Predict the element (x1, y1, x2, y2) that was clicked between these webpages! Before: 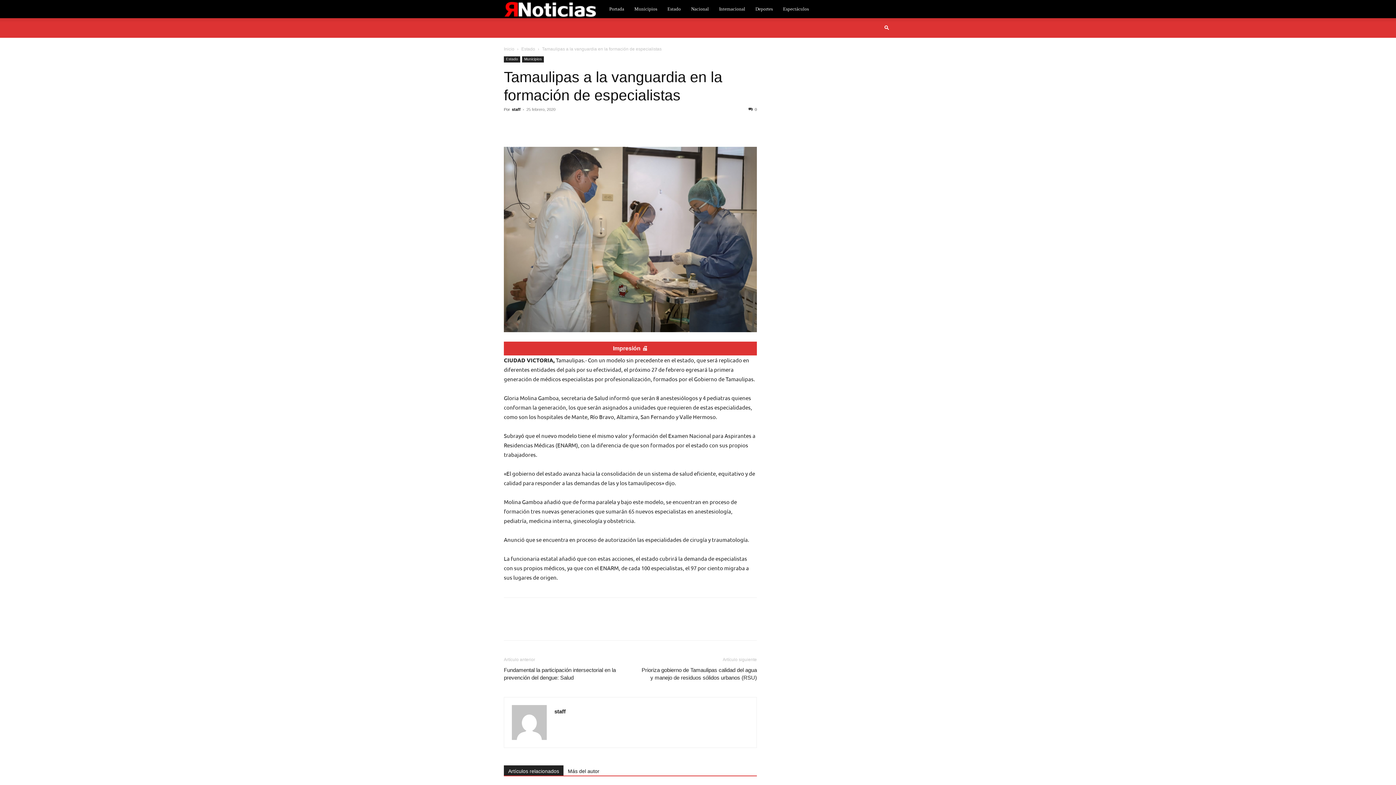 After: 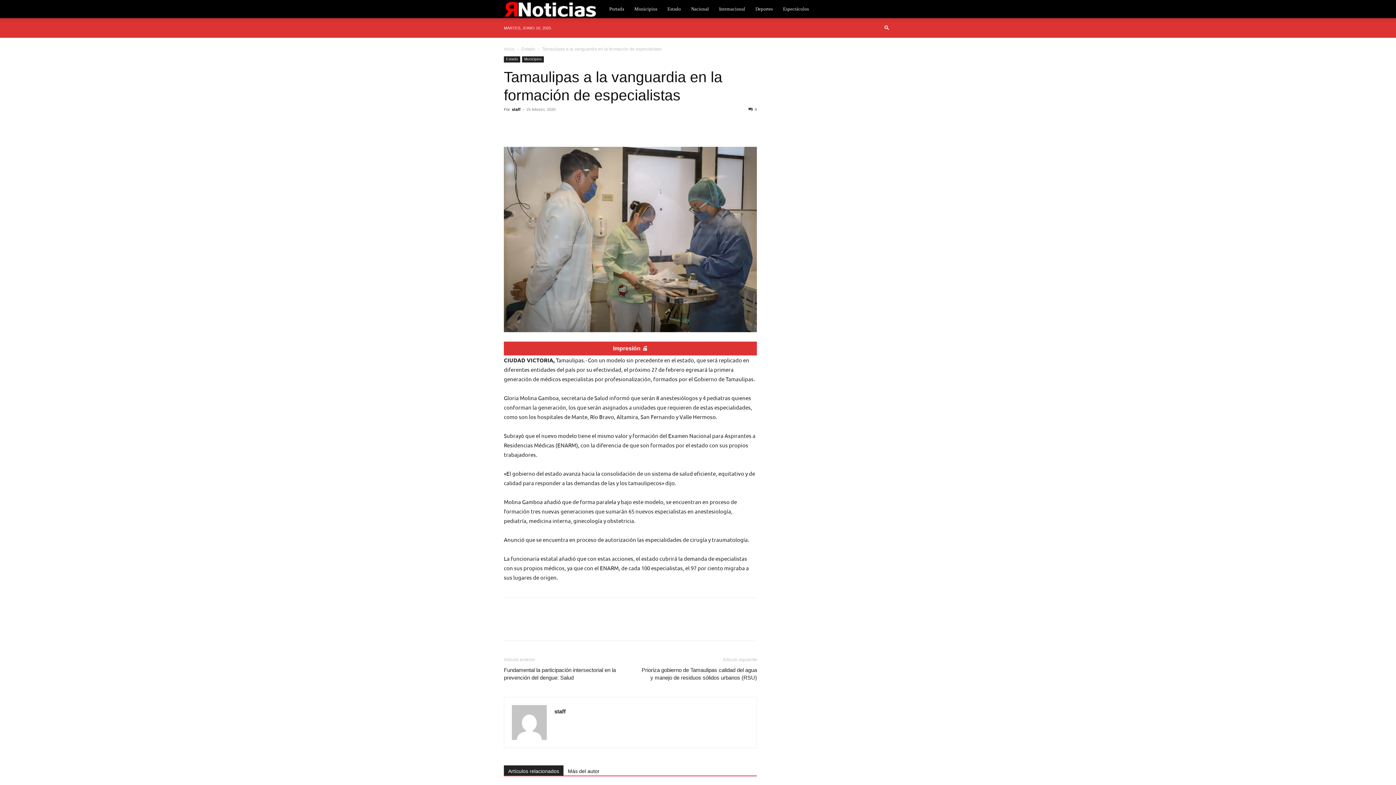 Action: bbox: (570, 118, 586, 133)